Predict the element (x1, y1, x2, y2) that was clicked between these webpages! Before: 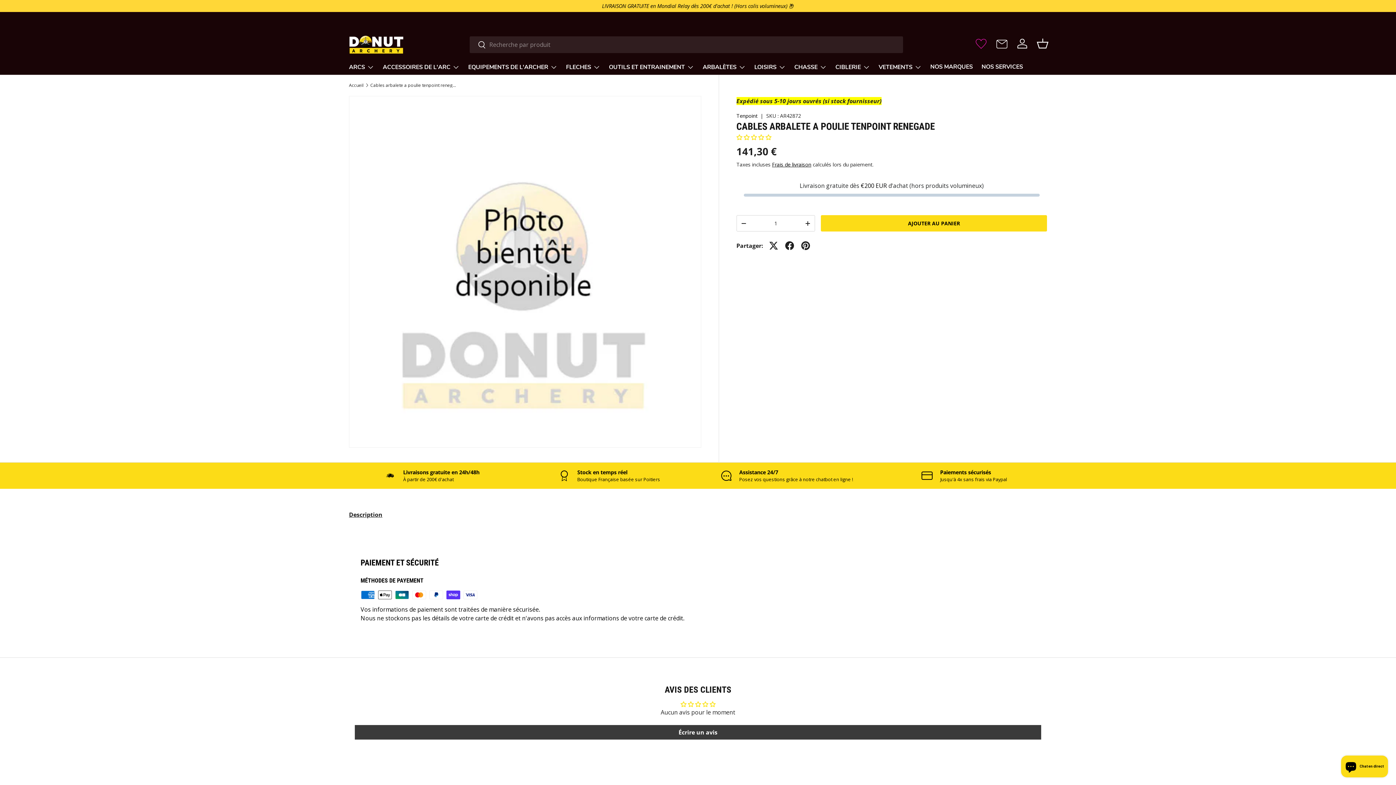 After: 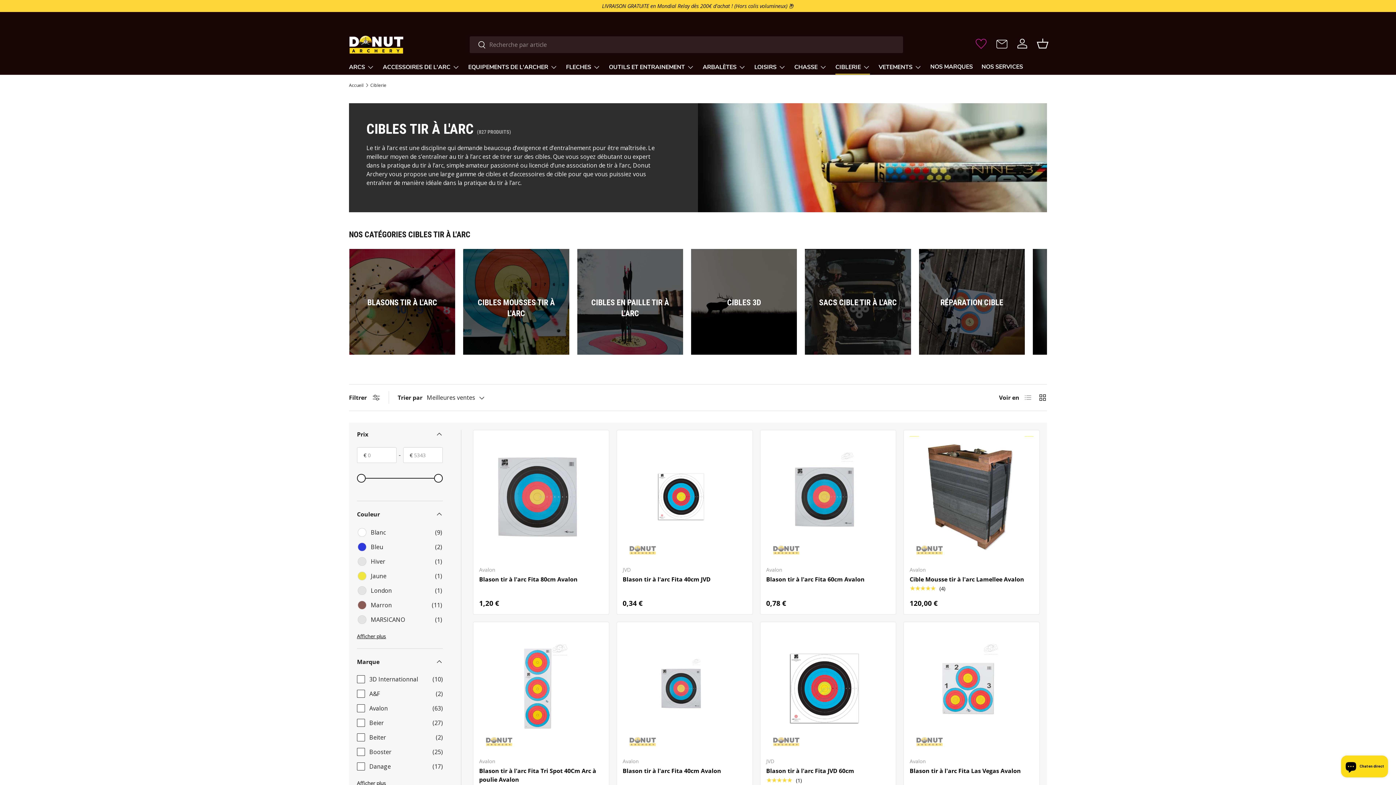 Action: label: CIBLERIE bbox: (835, 59, 870, 74)